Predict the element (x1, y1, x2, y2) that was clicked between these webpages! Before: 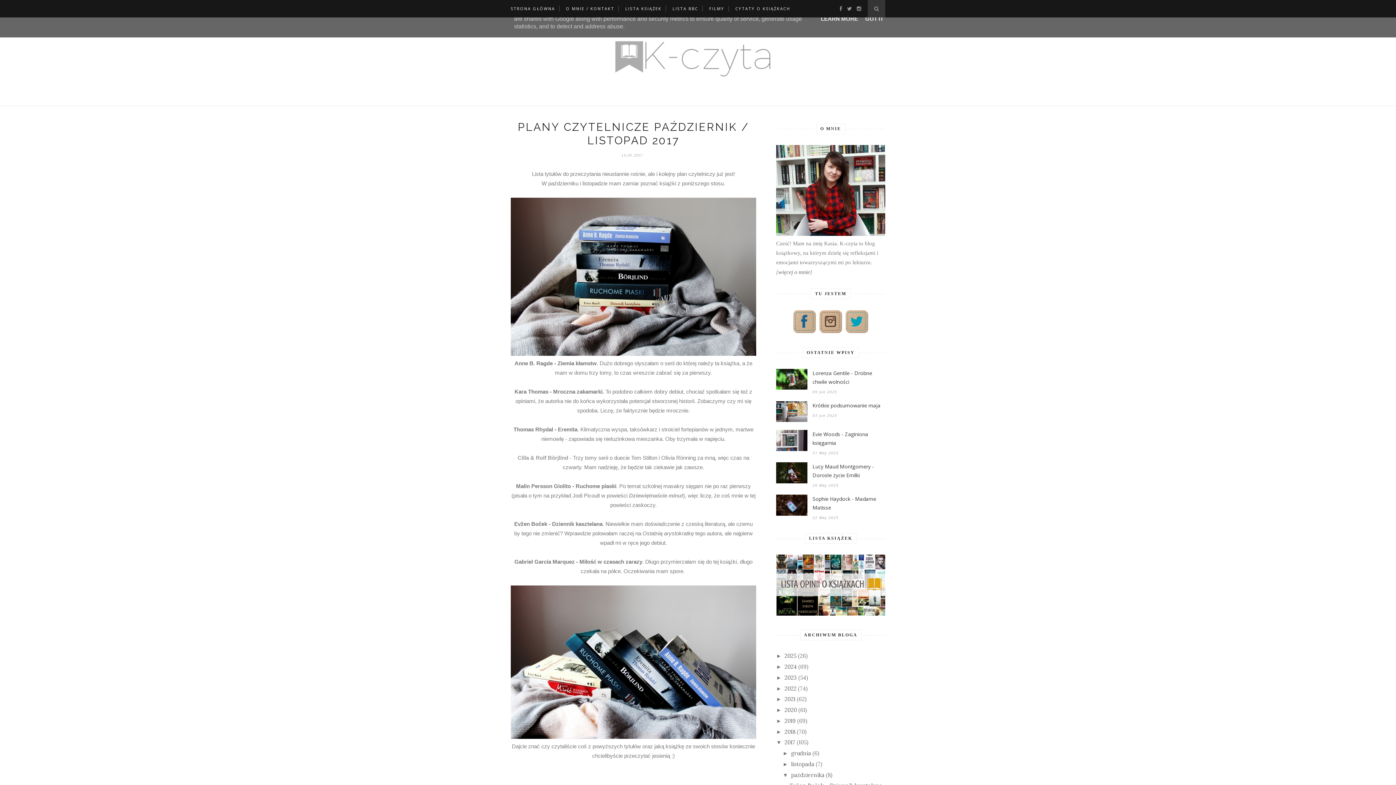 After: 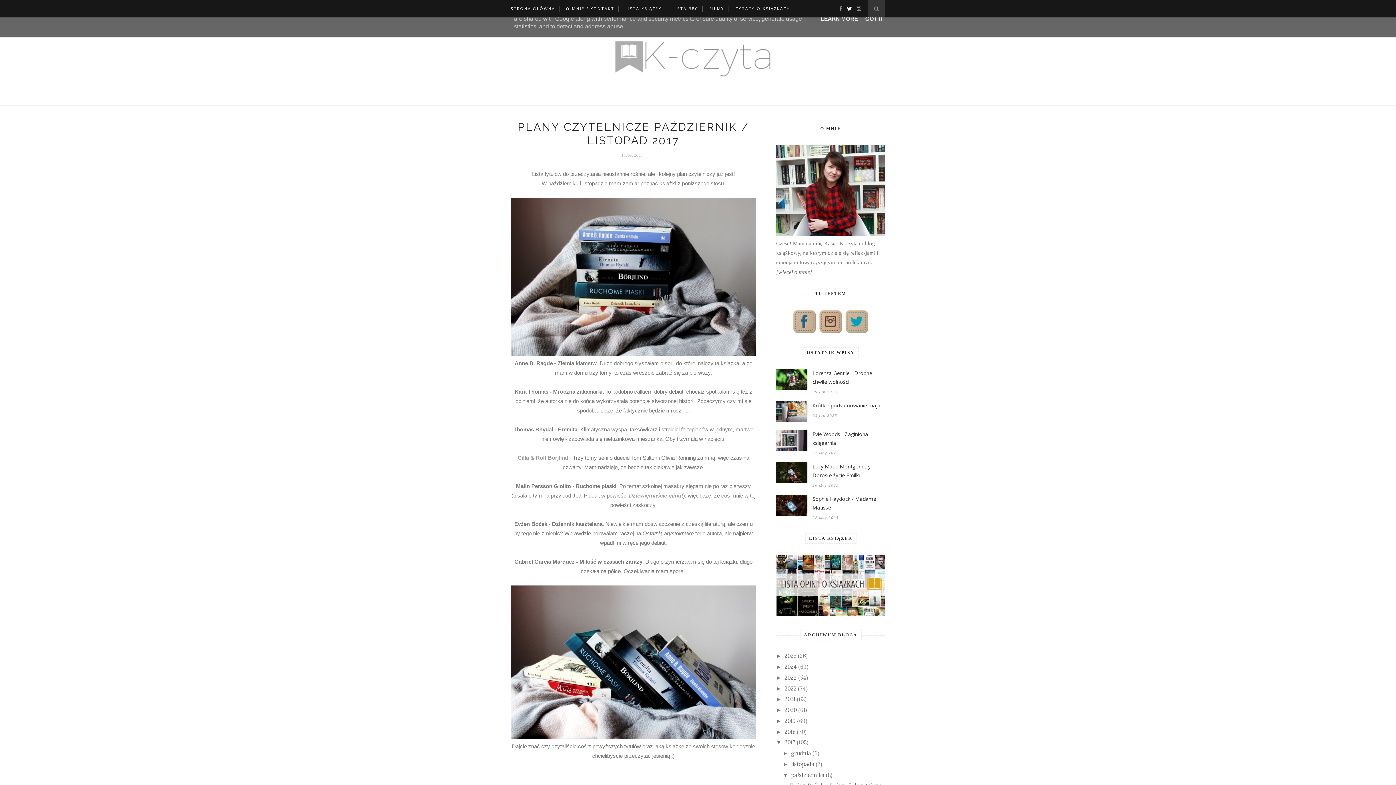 Action: bbox: (843, 5, 852, 12)